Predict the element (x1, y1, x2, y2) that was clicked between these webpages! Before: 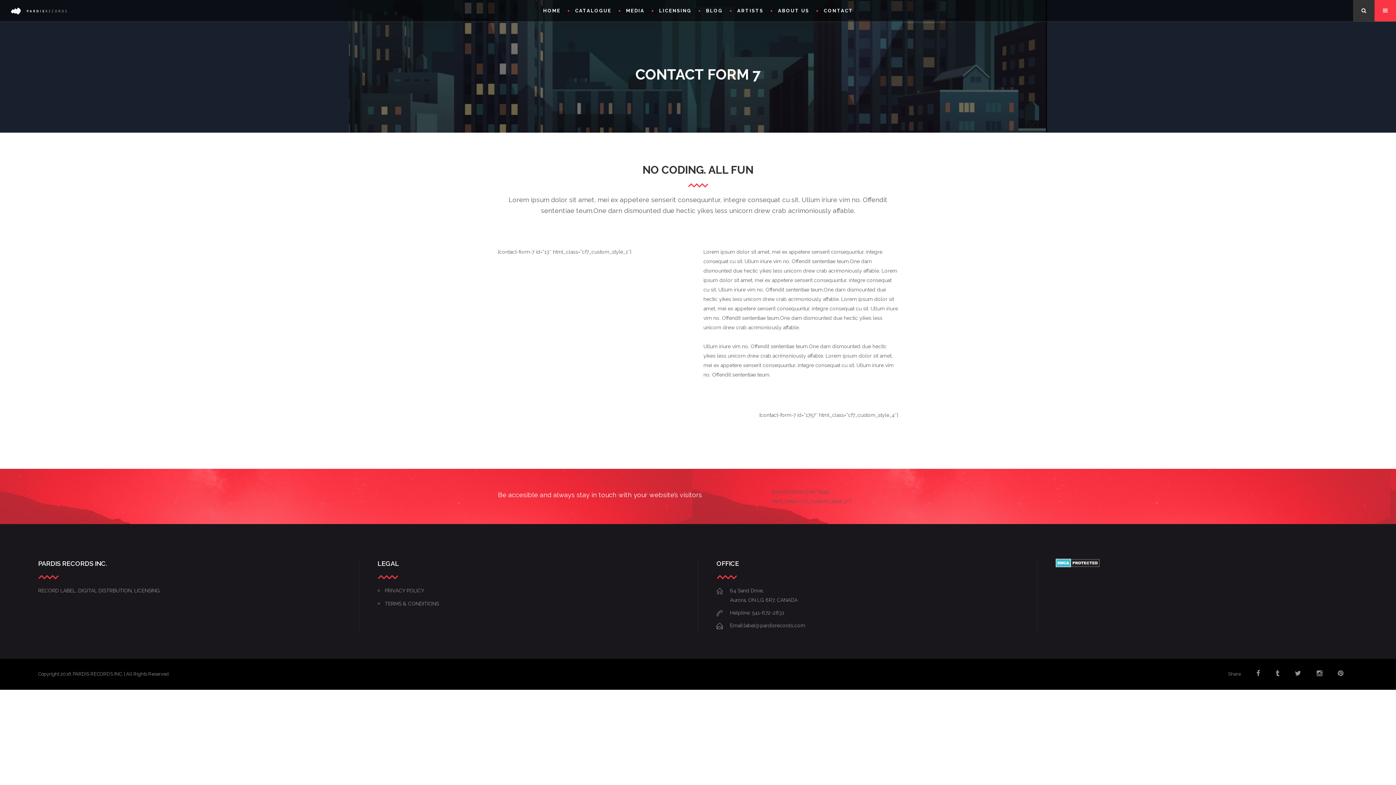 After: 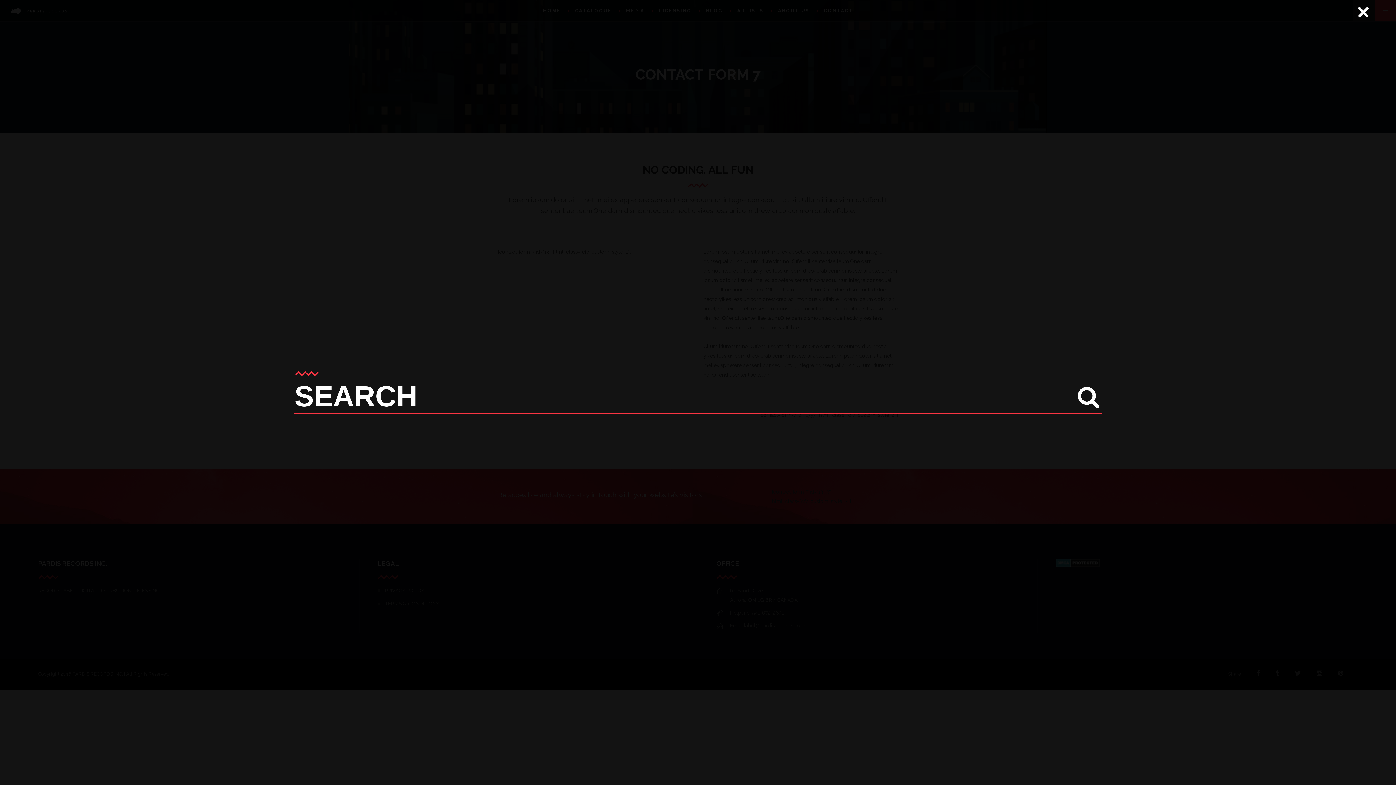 Action: bbox: (1353, 0, 1374, 21)